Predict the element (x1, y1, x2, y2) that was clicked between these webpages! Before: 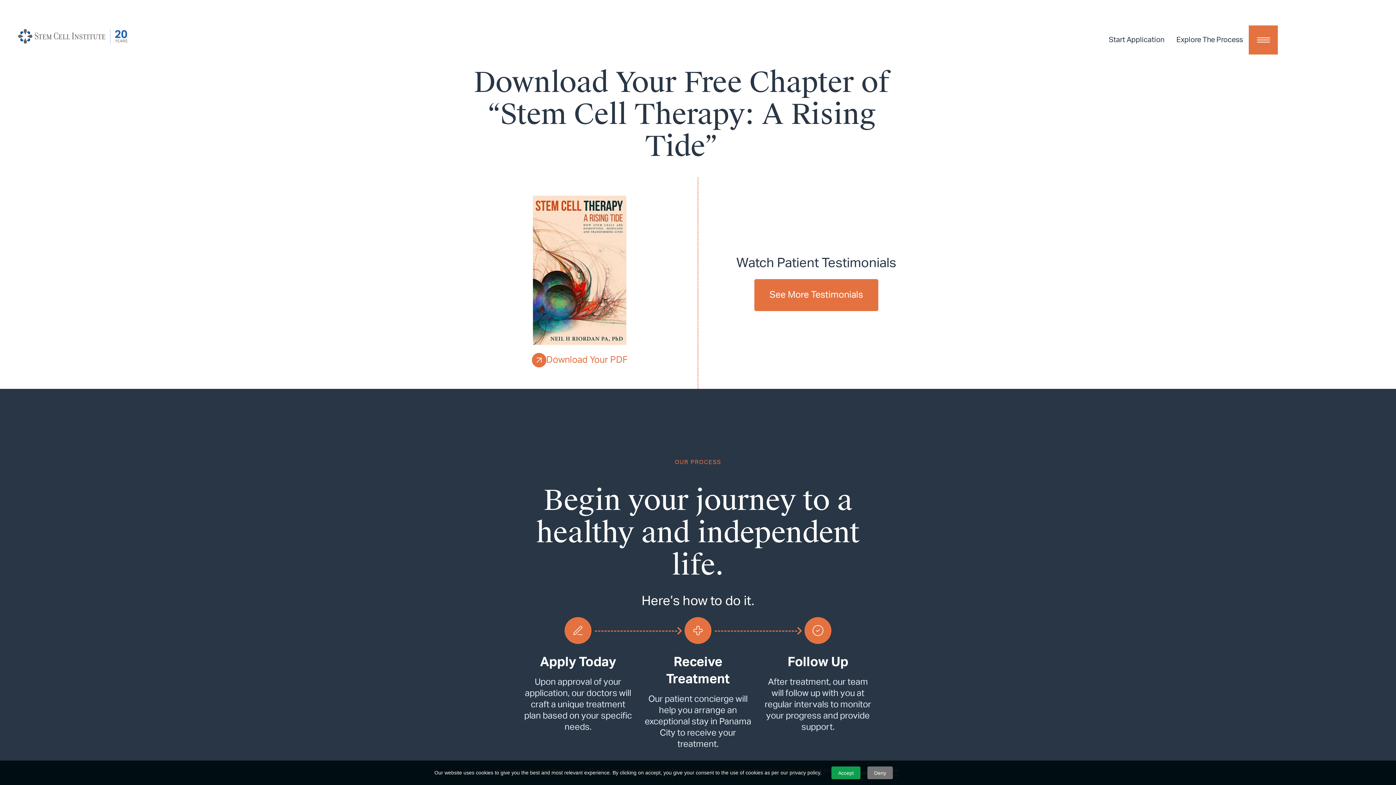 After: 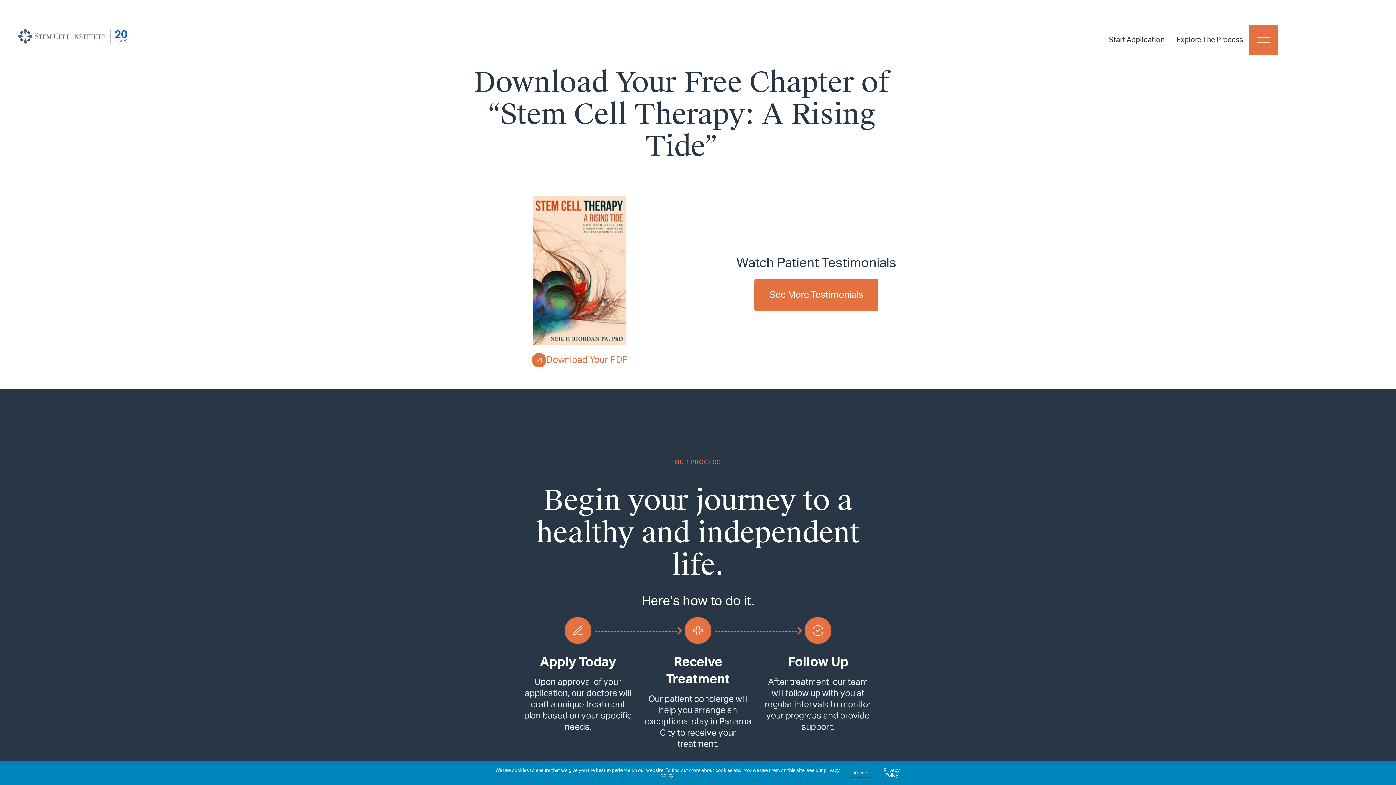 Action: label: Accept bbox: (831, 766, 860, 779)